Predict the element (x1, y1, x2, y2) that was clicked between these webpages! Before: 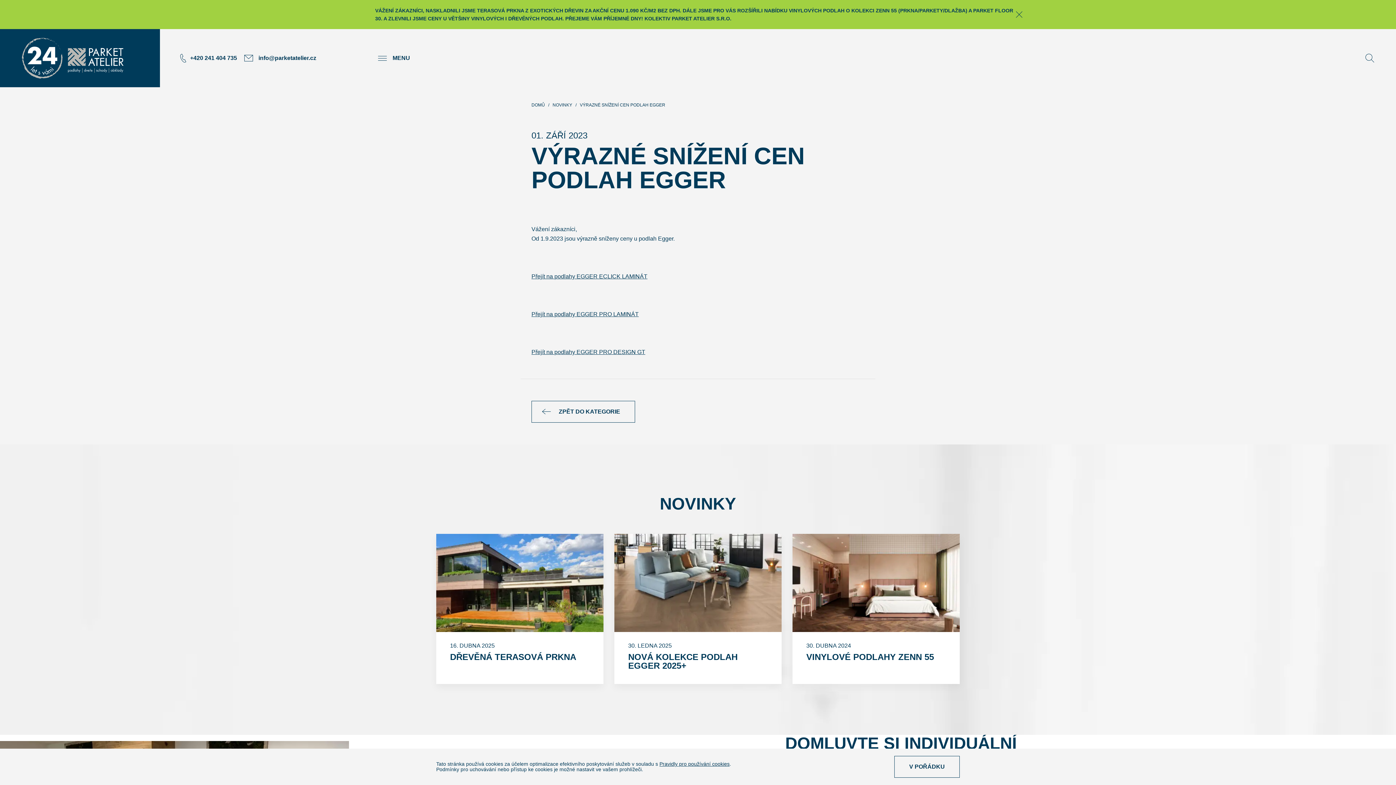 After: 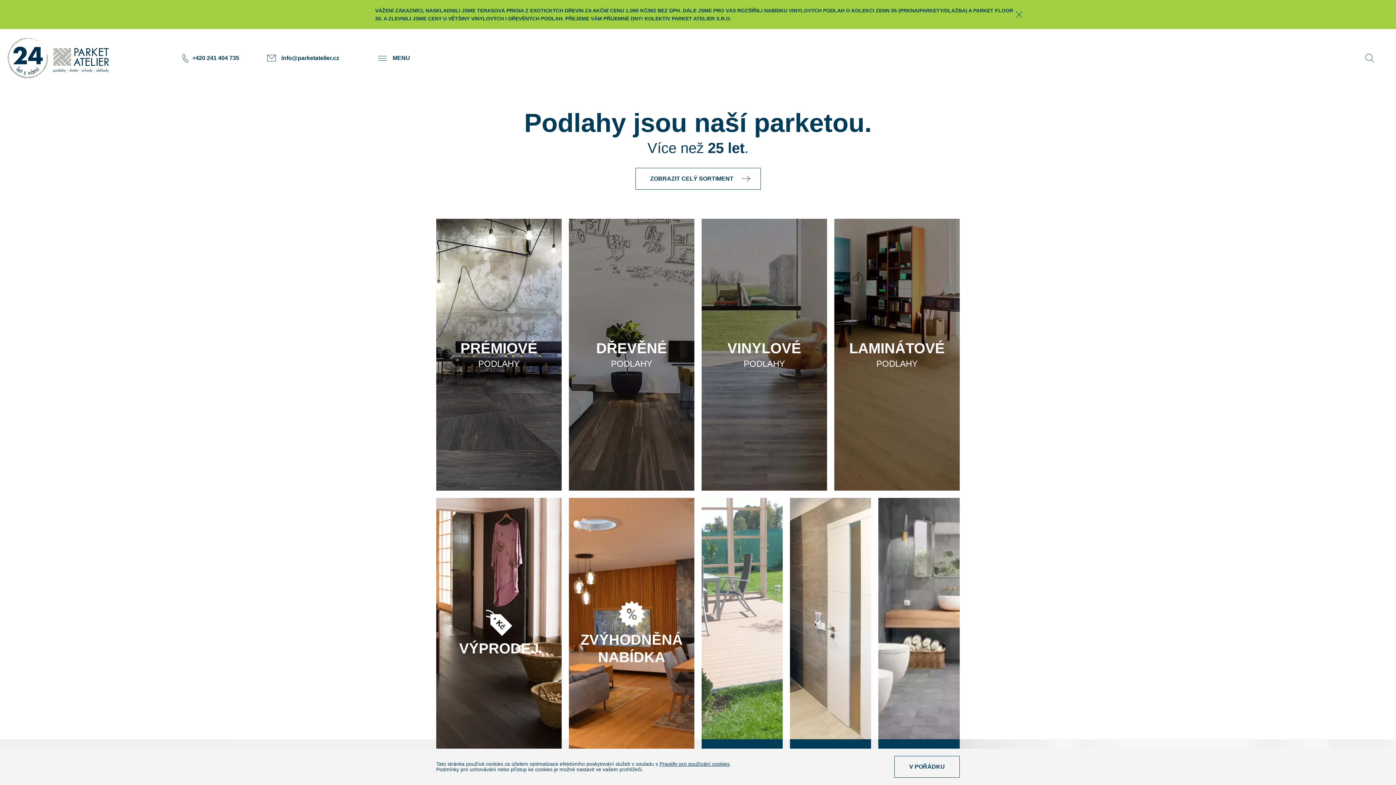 Action: label: DOMŮ bbox: (531, 101, 545, 108)